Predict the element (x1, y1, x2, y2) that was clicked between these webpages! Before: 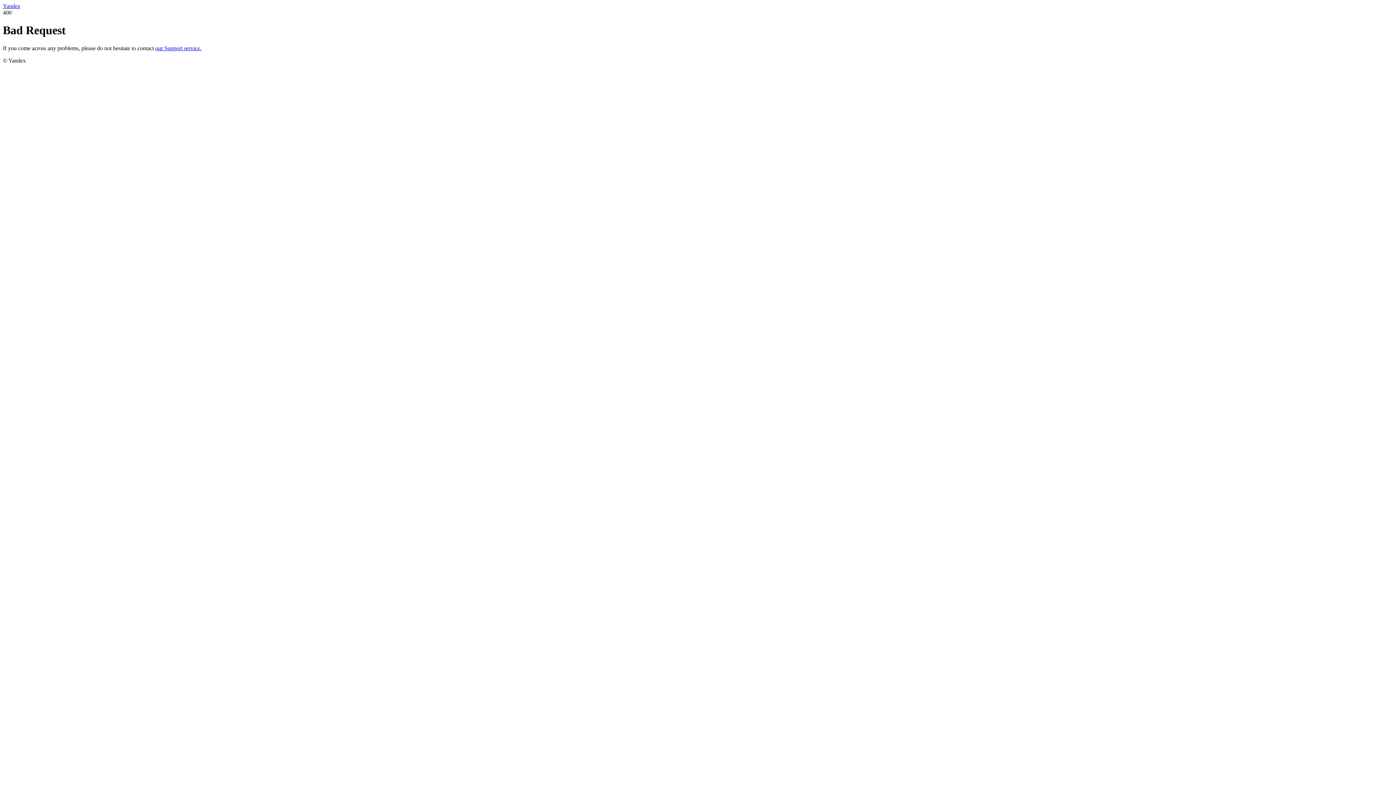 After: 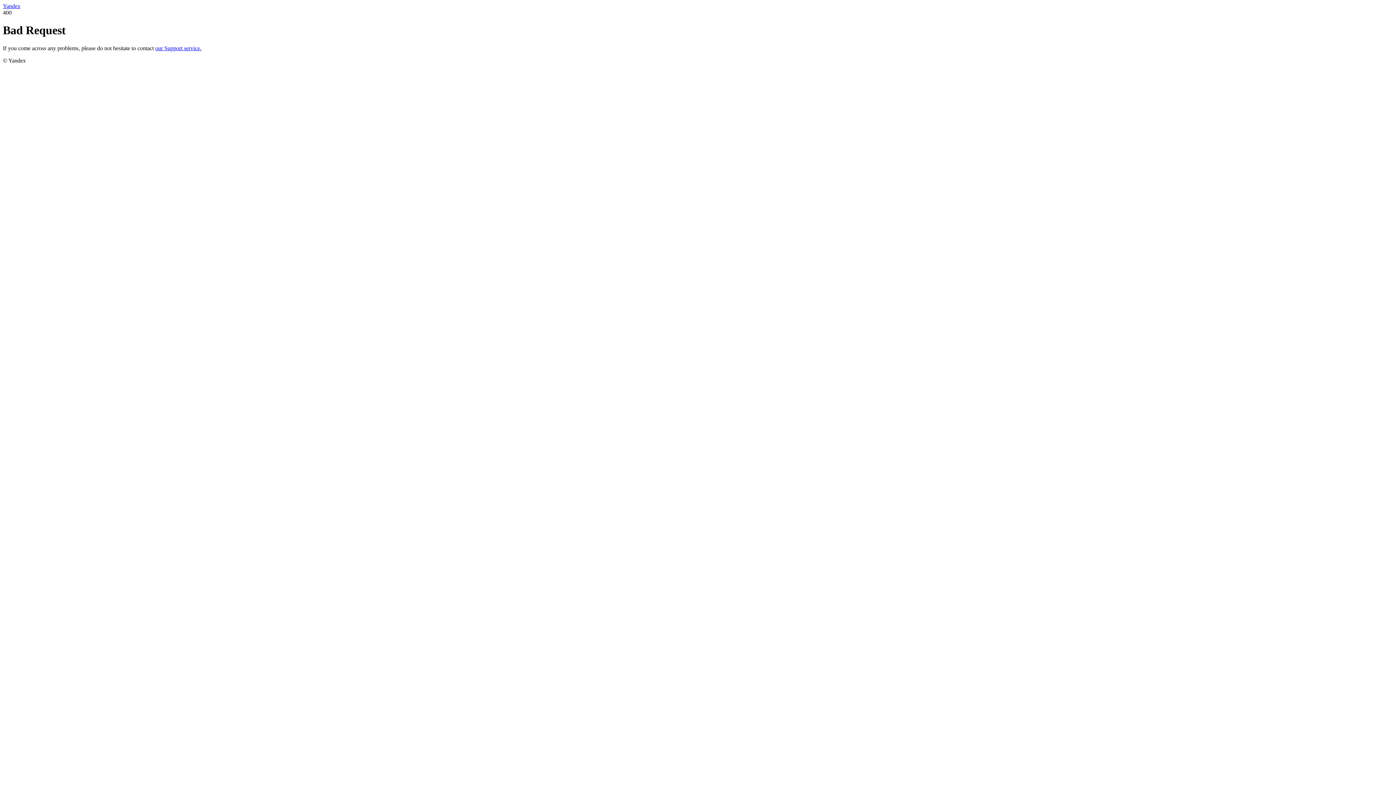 Action: label: our Support service. bbox: (155, 45, 201, 51)